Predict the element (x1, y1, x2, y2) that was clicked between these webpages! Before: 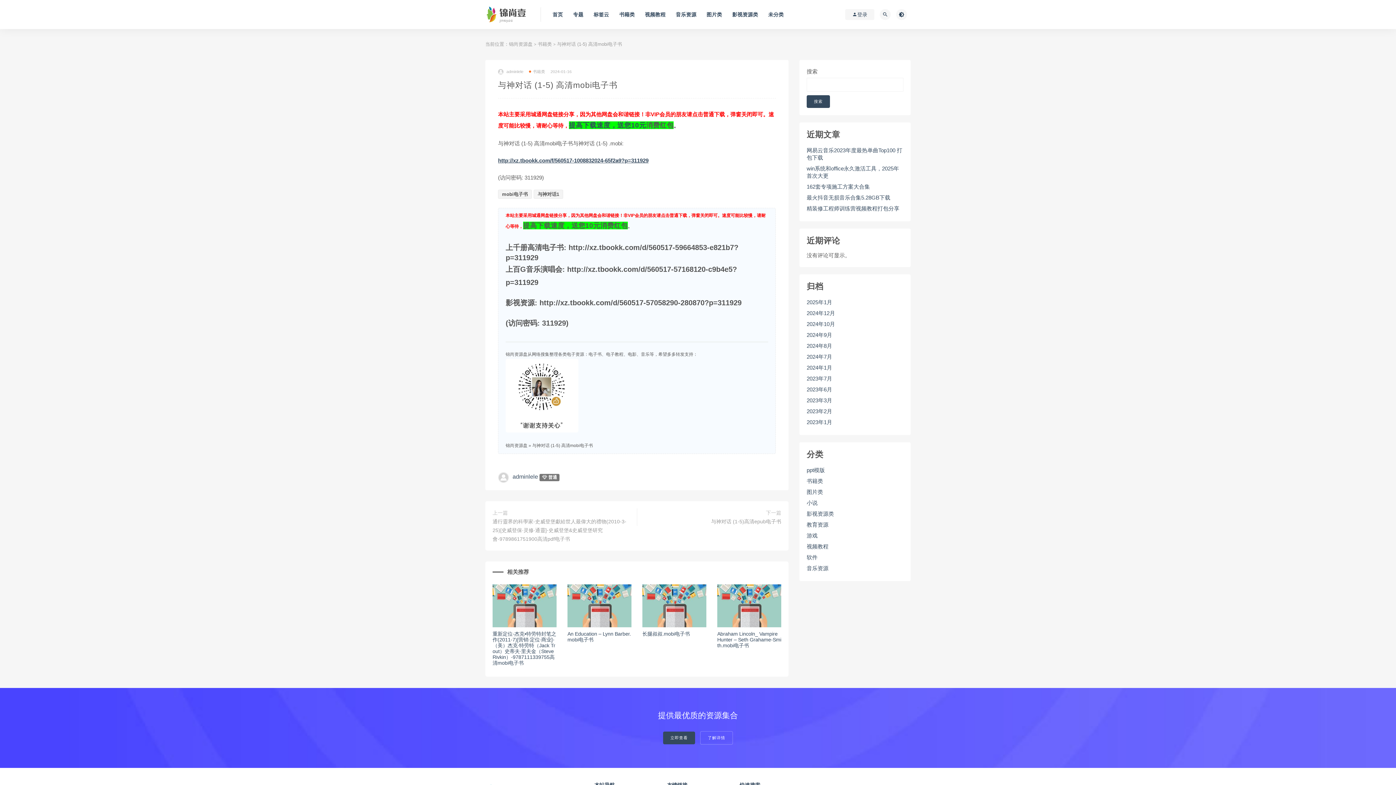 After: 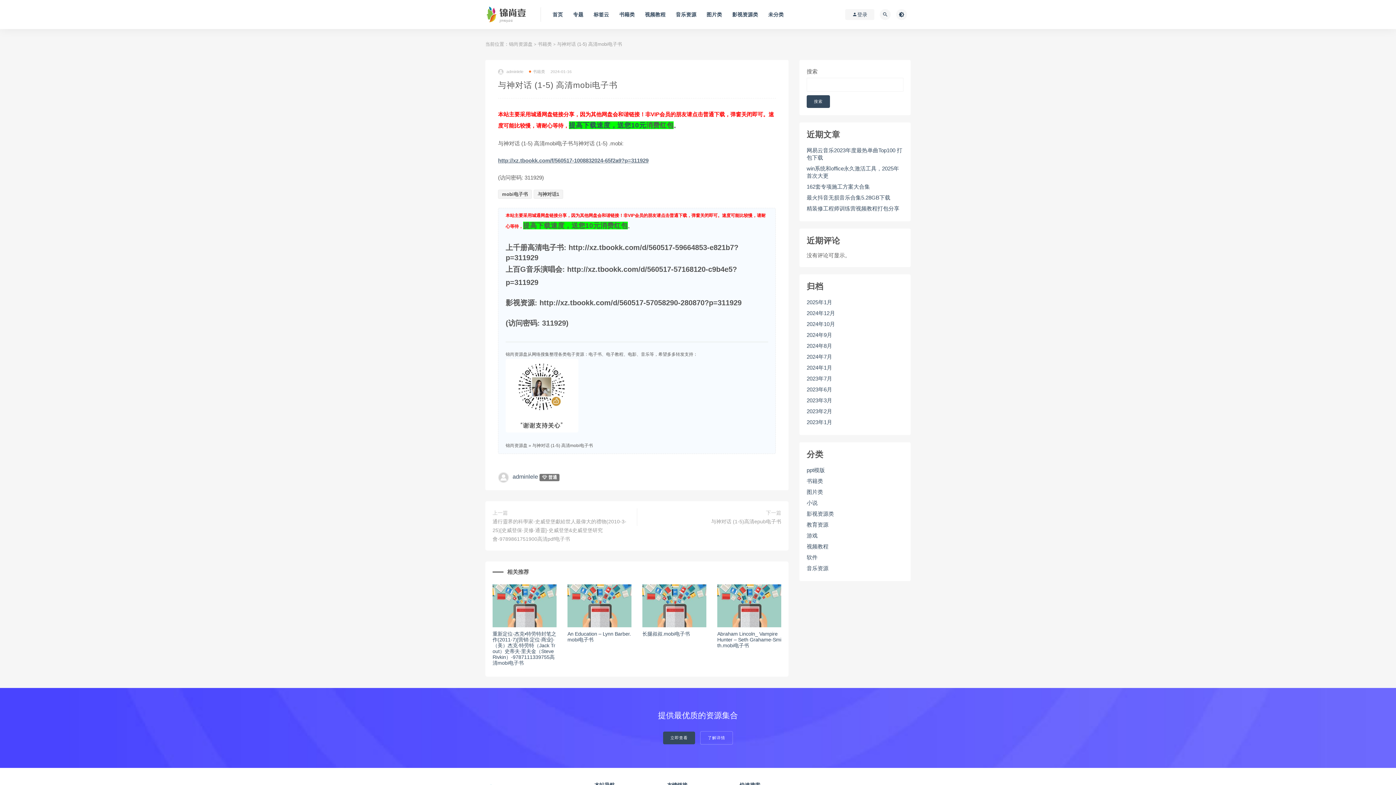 Action: label: http://xz.tbookk.com/f/560517-1008832024-65f2a9?p=311929 bbox: (498, 157, 648, 163)